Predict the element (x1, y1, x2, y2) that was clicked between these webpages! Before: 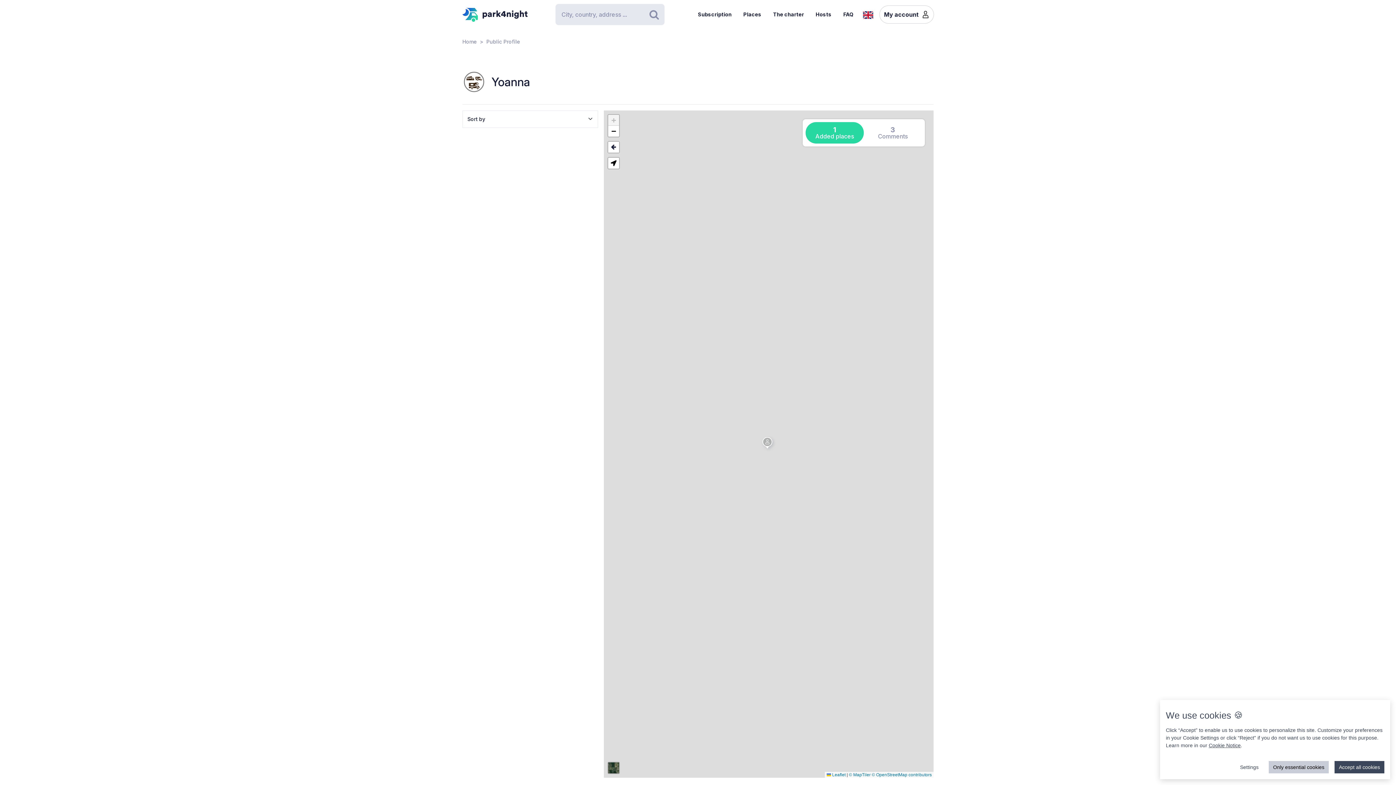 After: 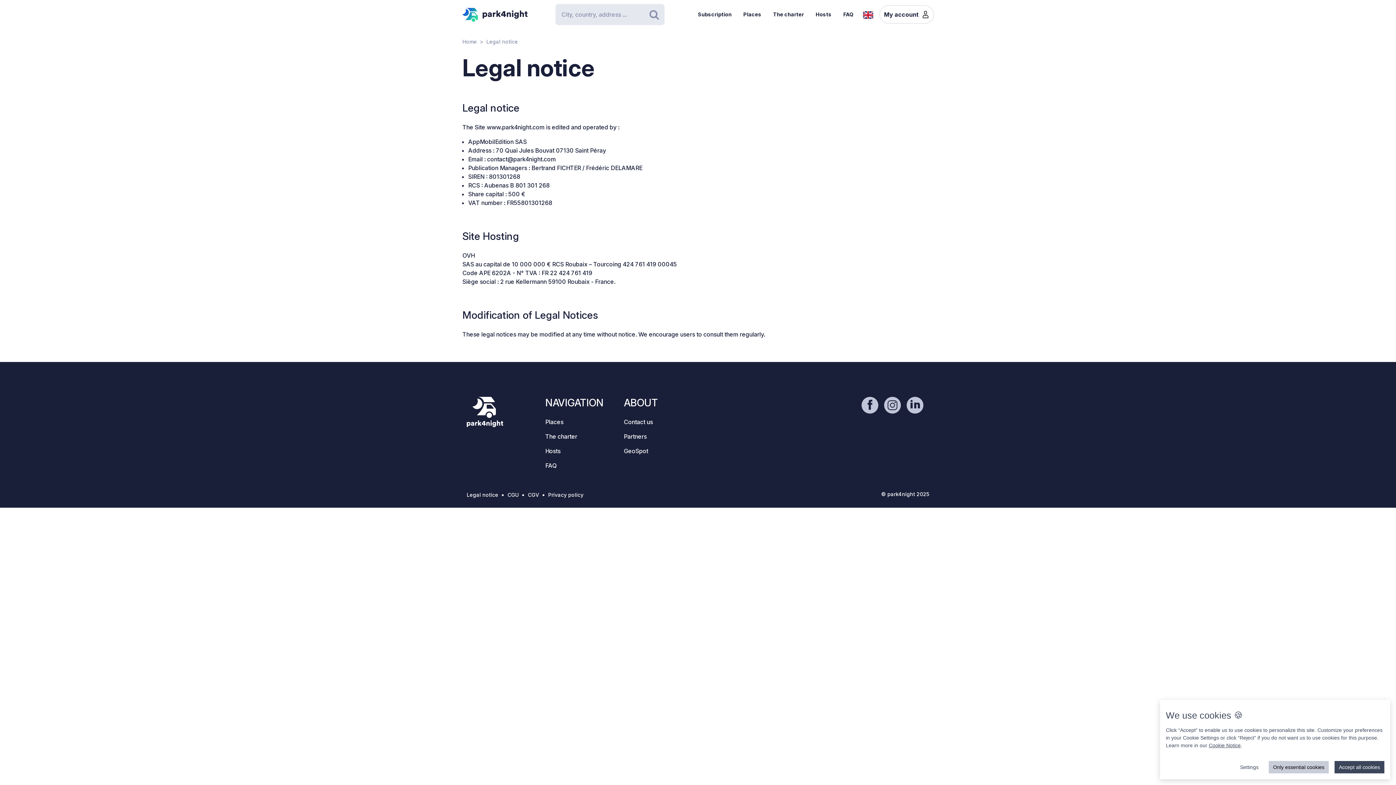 Action: bbox: (1209, 742, 1241, 748) label: Cookie Notice